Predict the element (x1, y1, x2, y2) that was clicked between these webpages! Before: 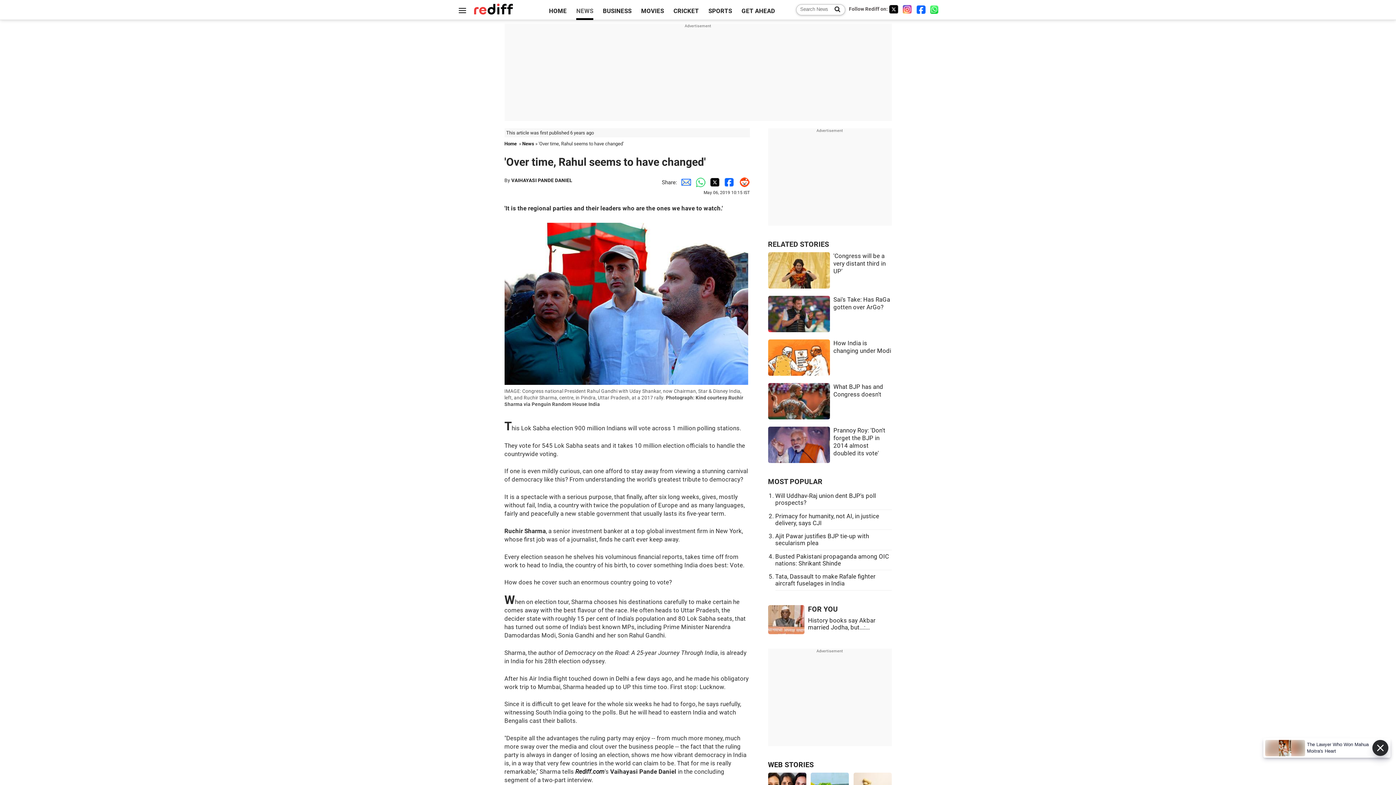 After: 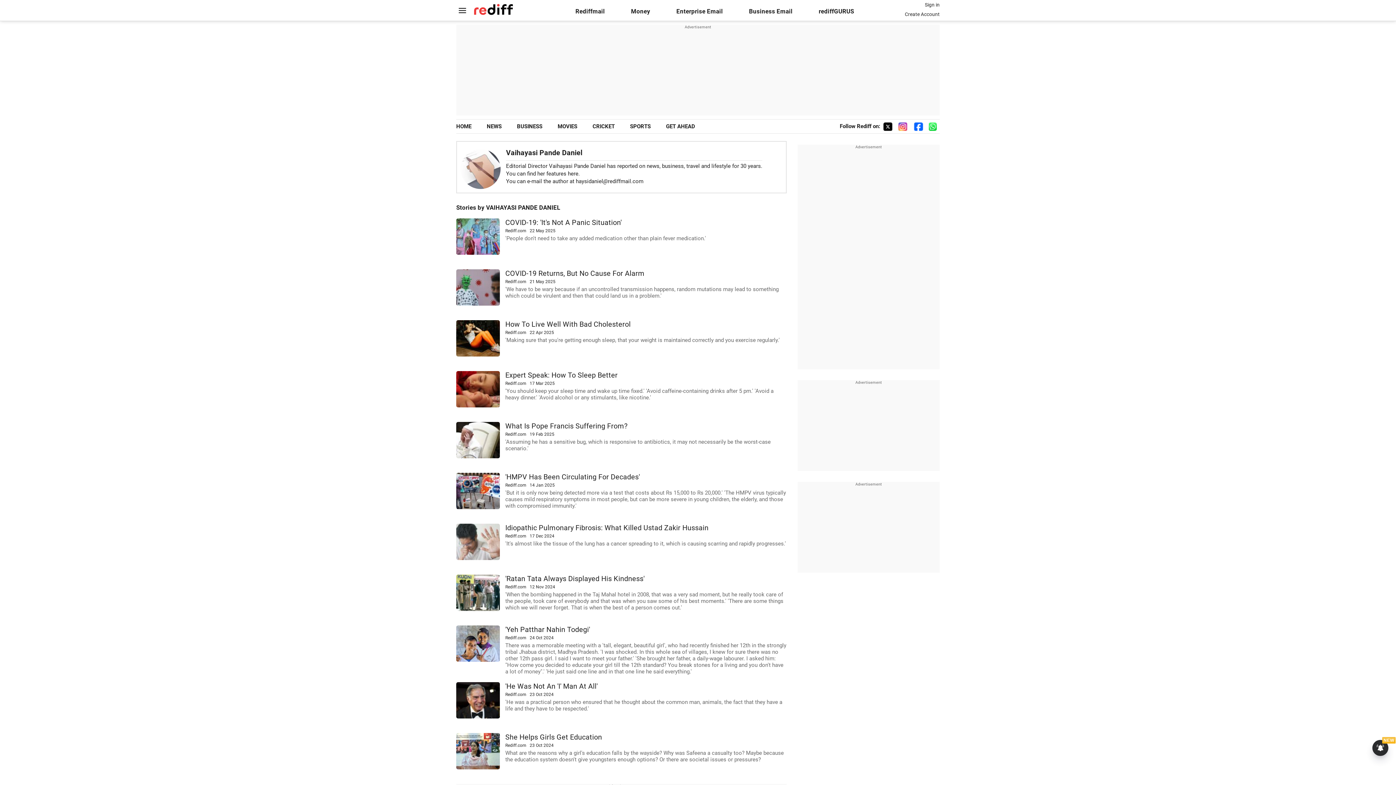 Action: bbox: (511, 177, 572, 183) label: VAIHAYASI PANDE DANIEL